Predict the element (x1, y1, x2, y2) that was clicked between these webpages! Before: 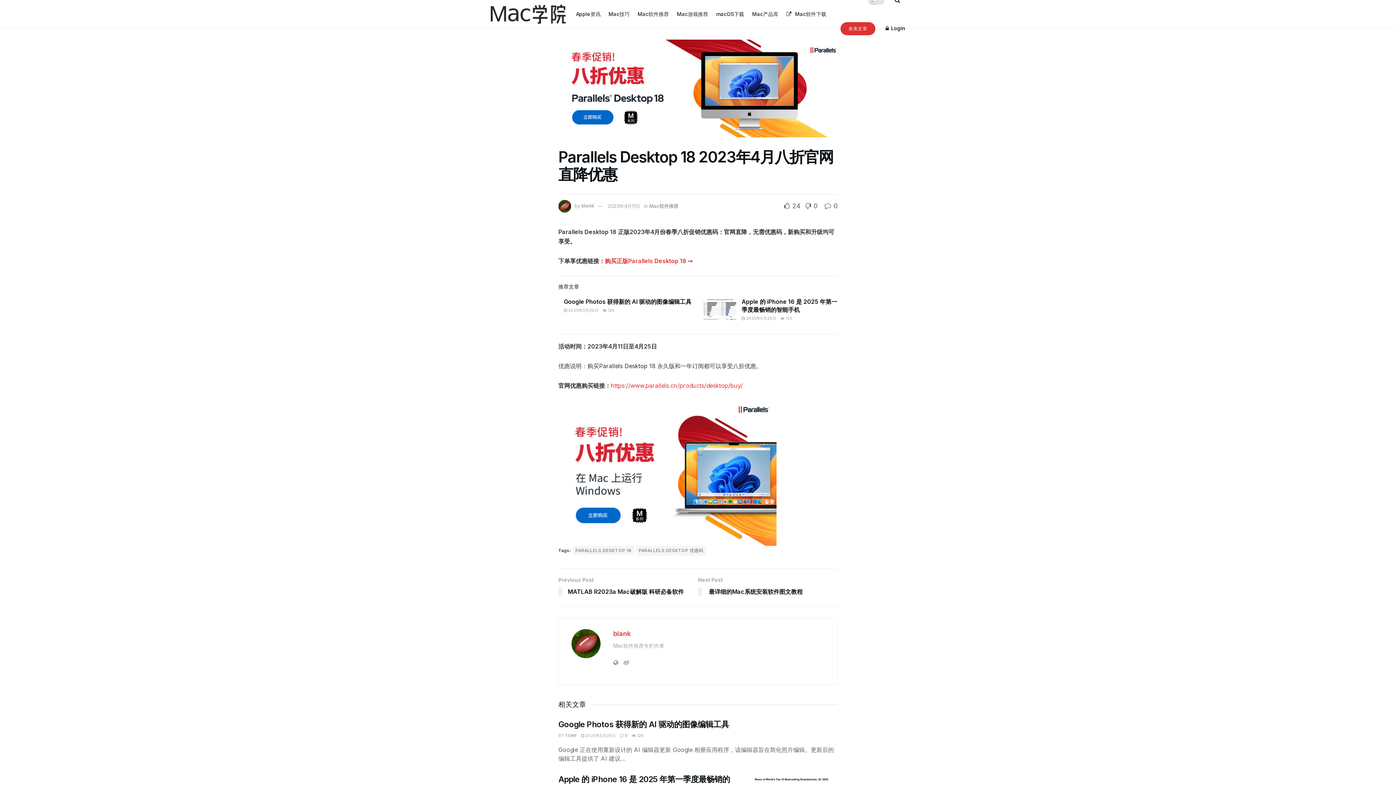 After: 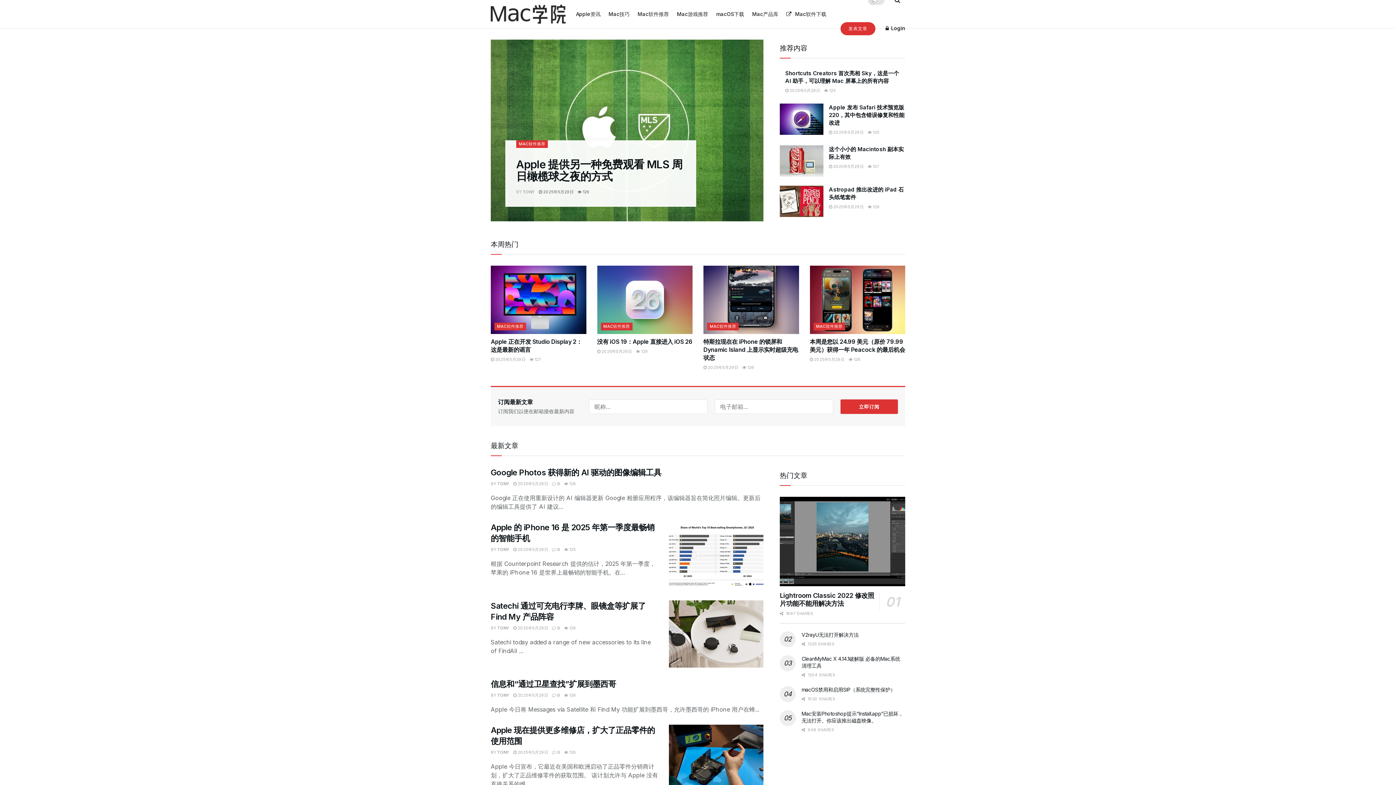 Action: bbox: (490, 4, 565, 23) label: Visit Homepage